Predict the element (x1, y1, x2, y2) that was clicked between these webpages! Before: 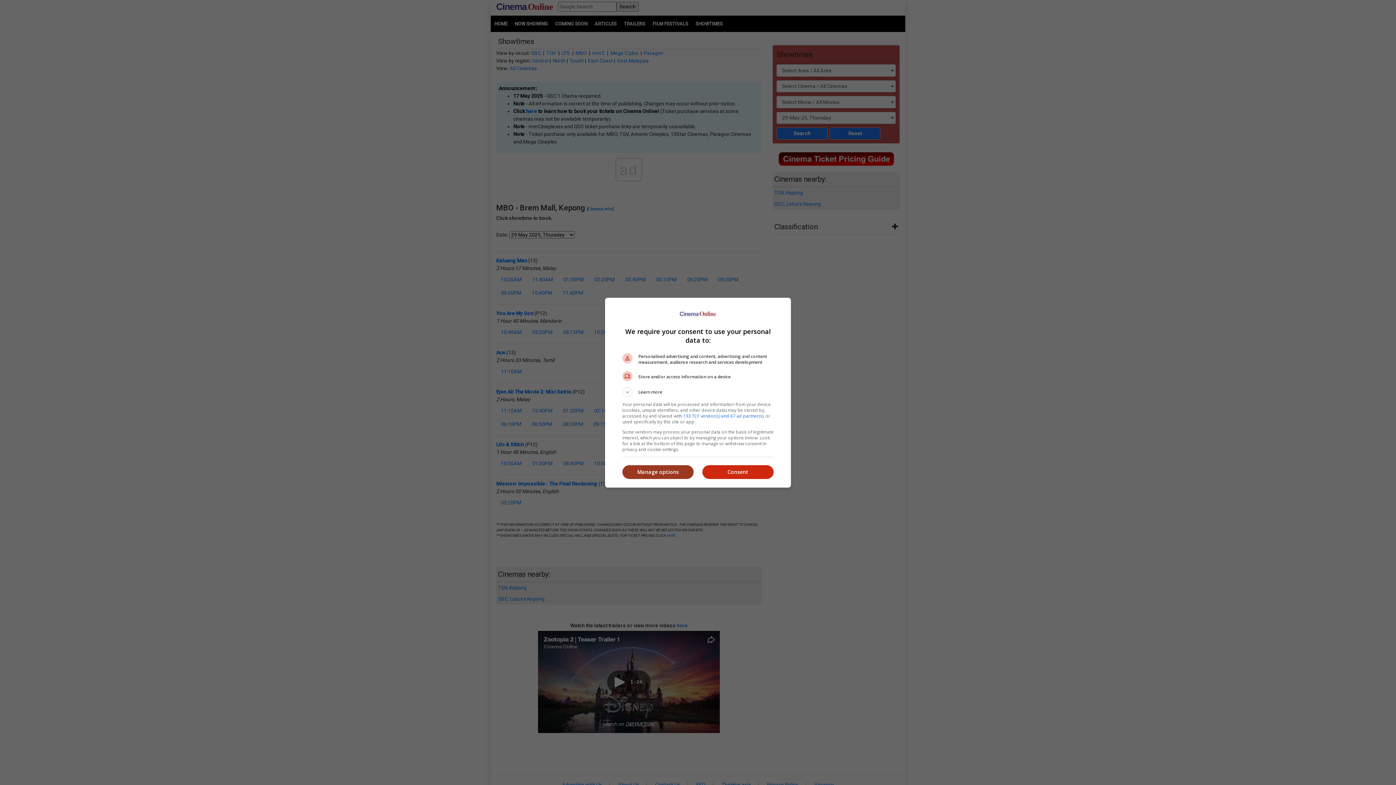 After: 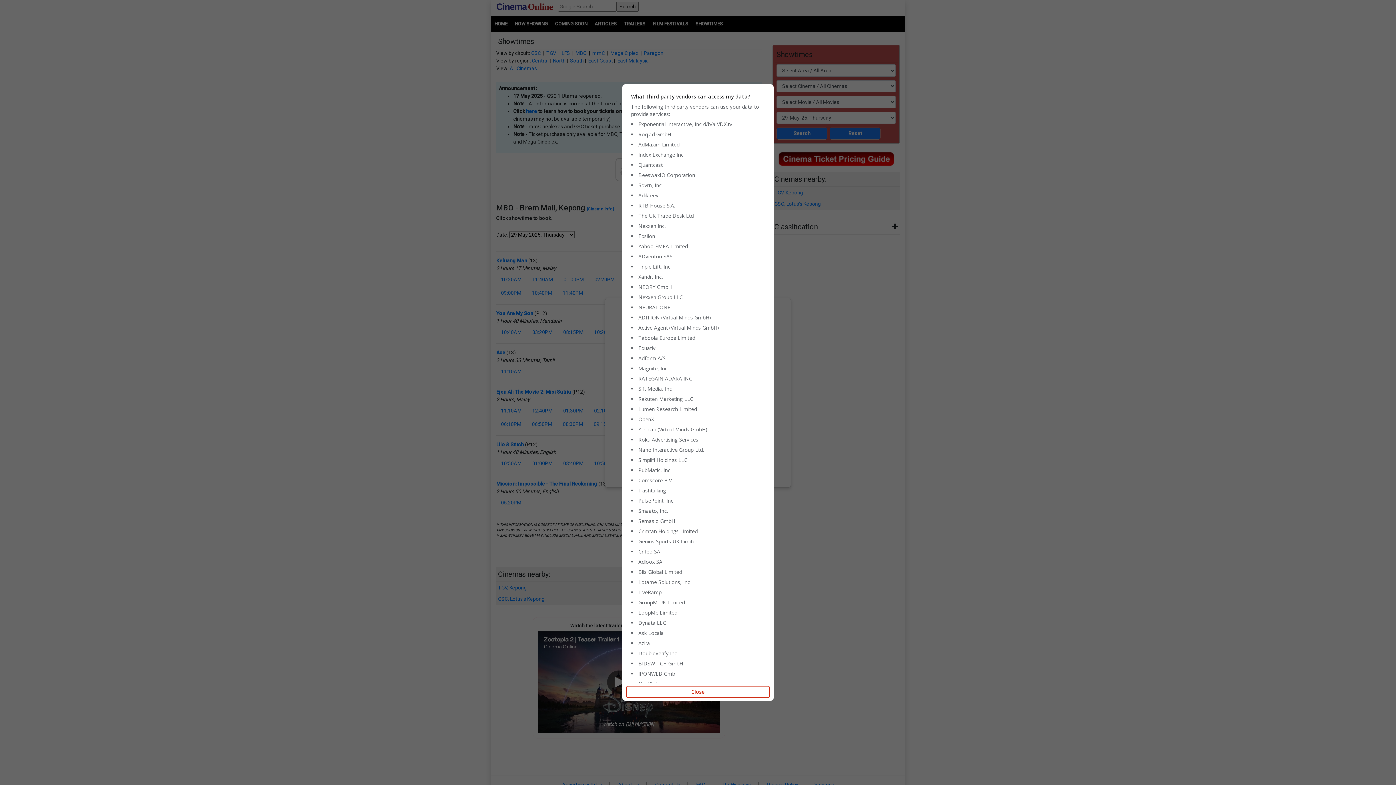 Action: label: 133 TCF vendor(s) and 67 ad partner(s) bbox: (683, 412, 763, 419)